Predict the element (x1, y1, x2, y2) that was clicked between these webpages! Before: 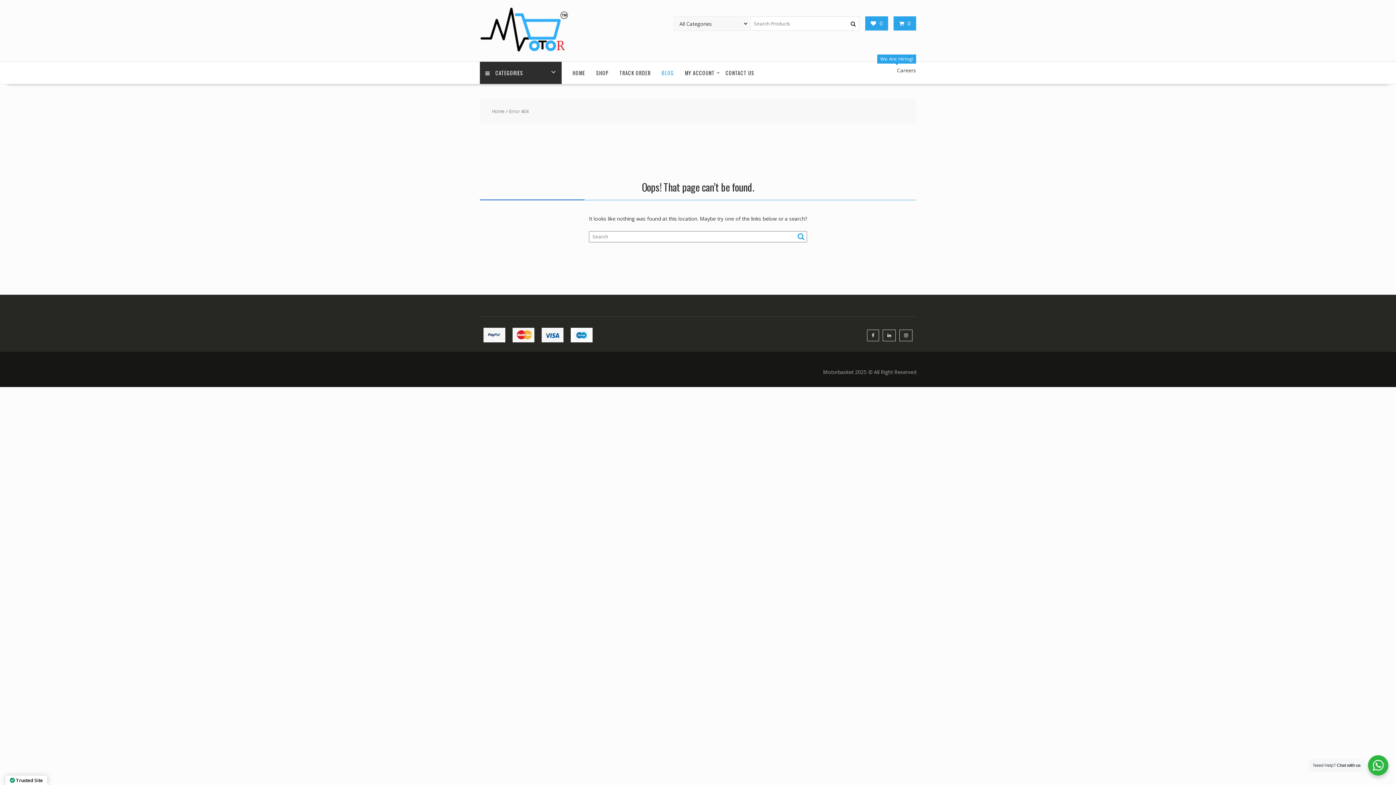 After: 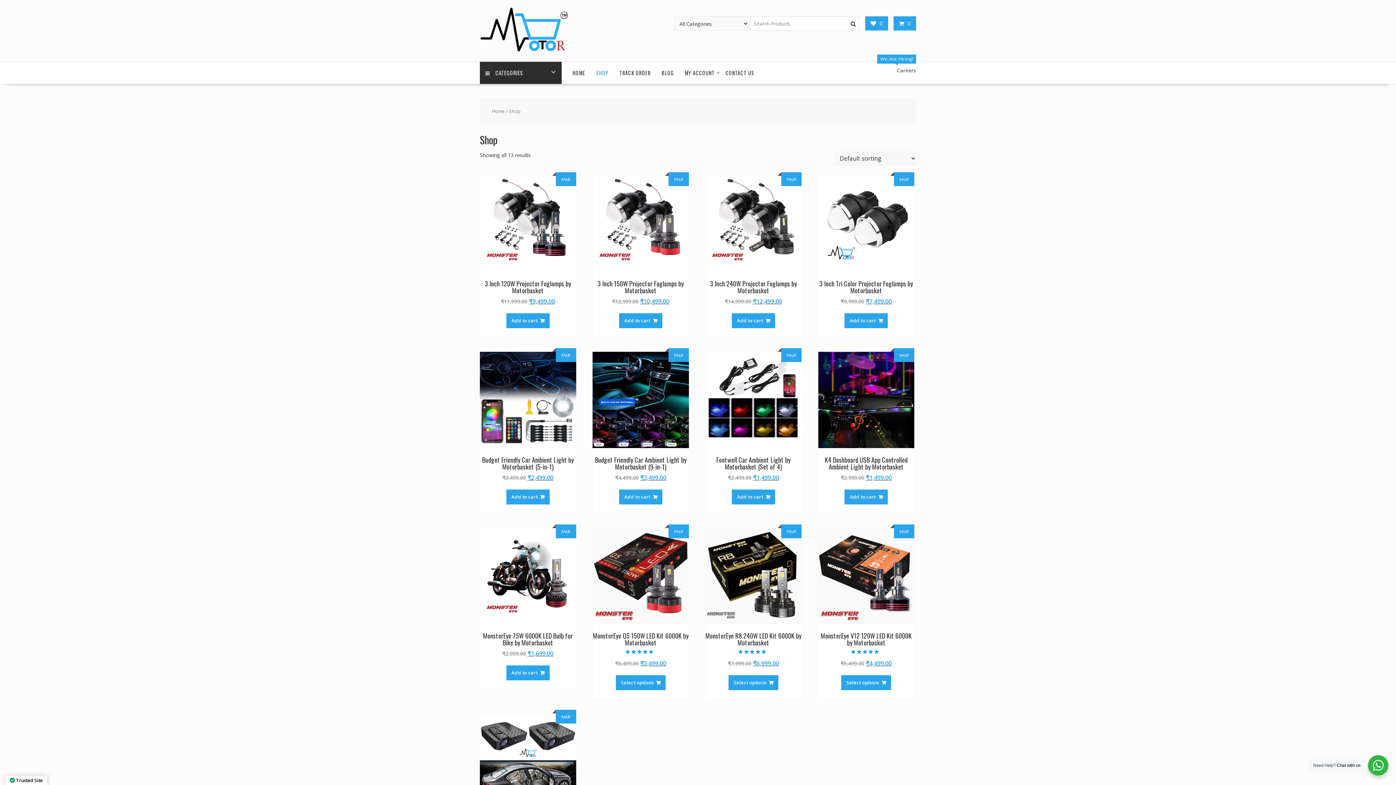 Action: bbox: (590, 61, 614, 83) label: SHOP